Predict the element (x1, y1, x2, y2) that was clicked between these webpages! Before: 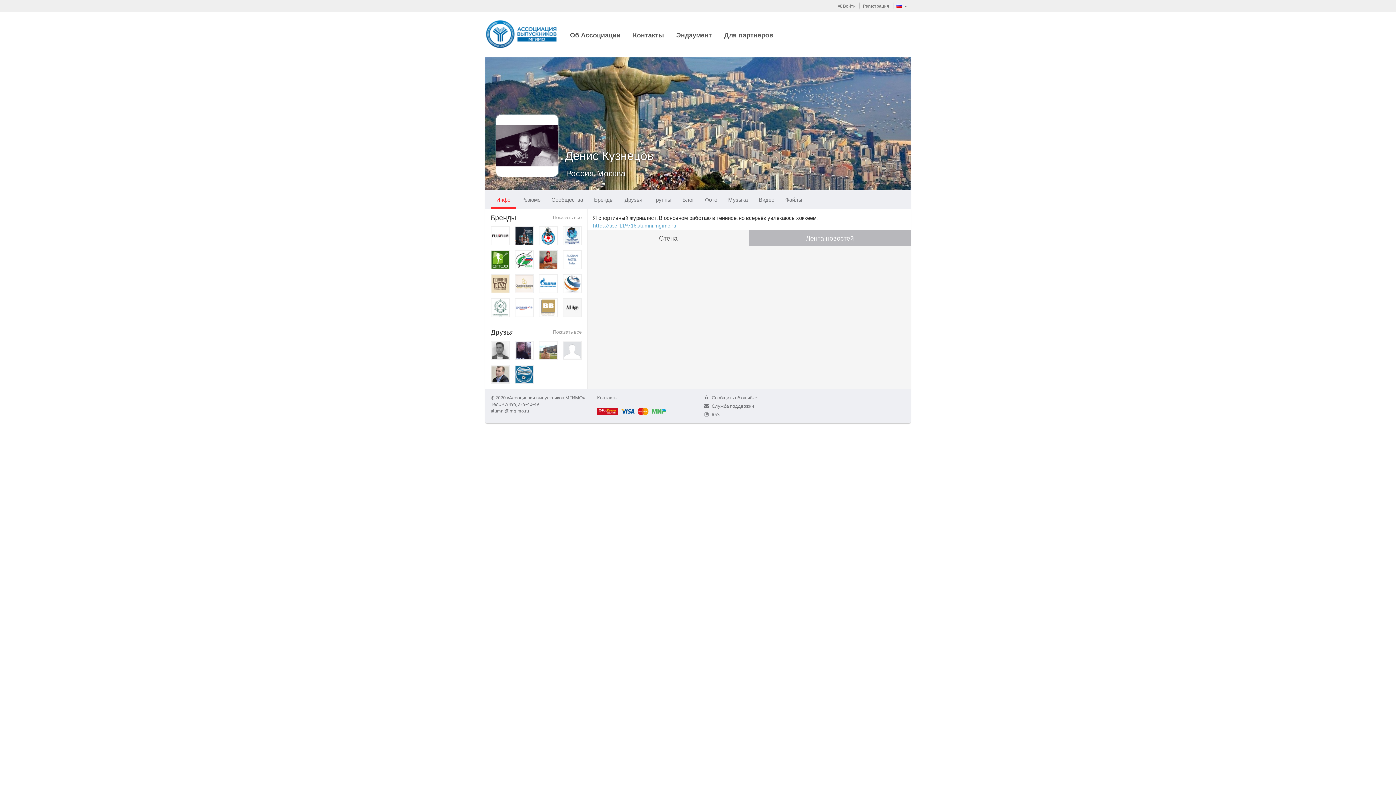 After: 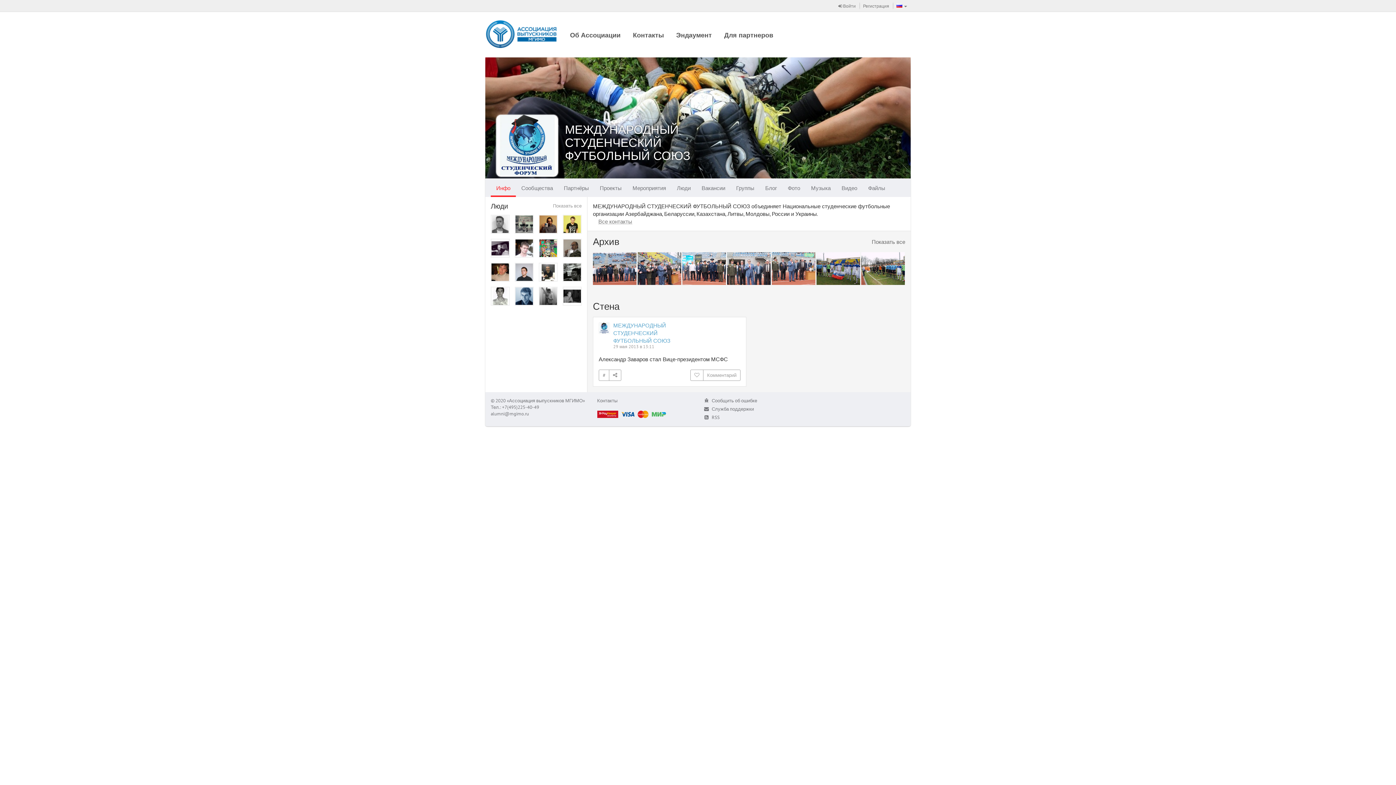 Action: bbox: (562, 226, 581, 245)